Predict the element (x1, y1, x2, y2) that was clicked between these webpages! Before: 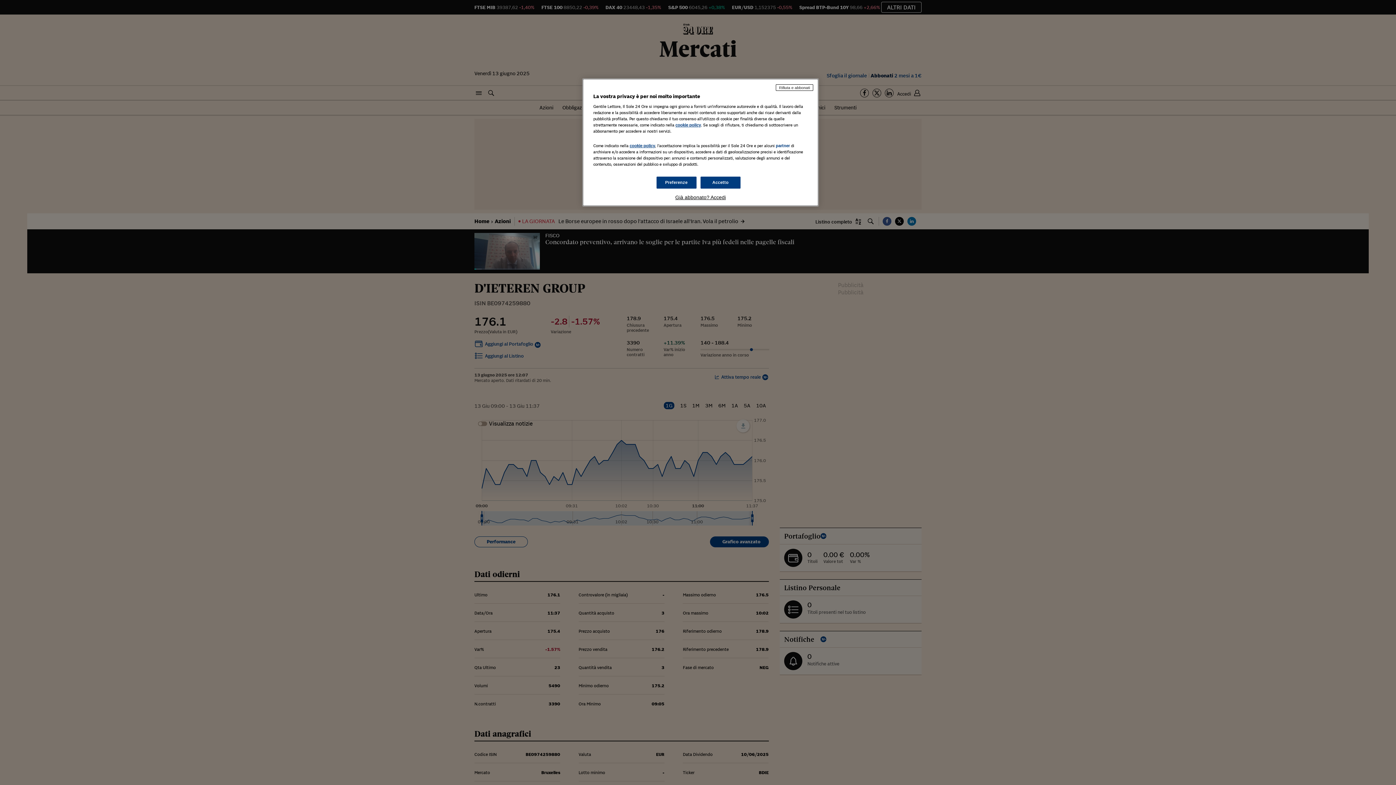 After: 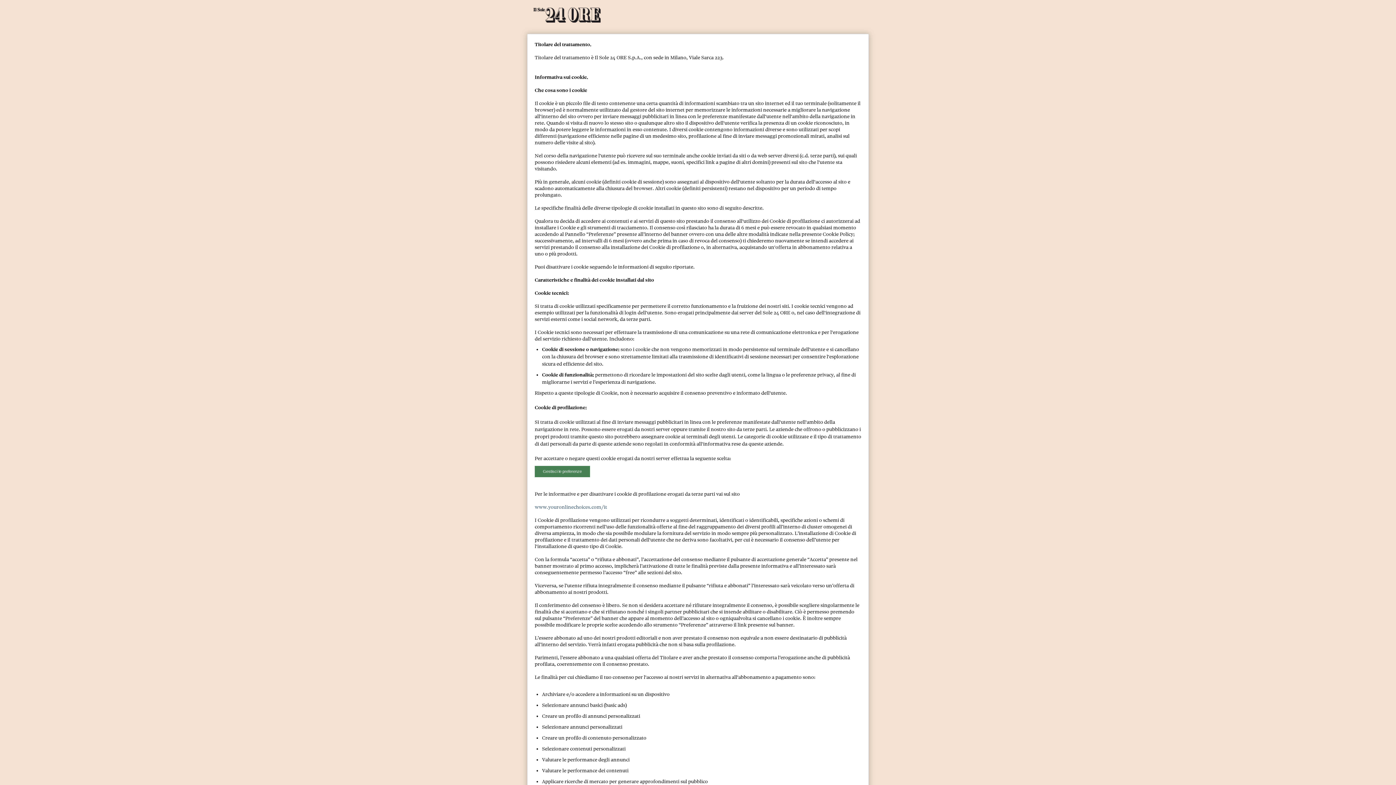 Action: label: cookie policy bbox: (629, 143, 655, 148)